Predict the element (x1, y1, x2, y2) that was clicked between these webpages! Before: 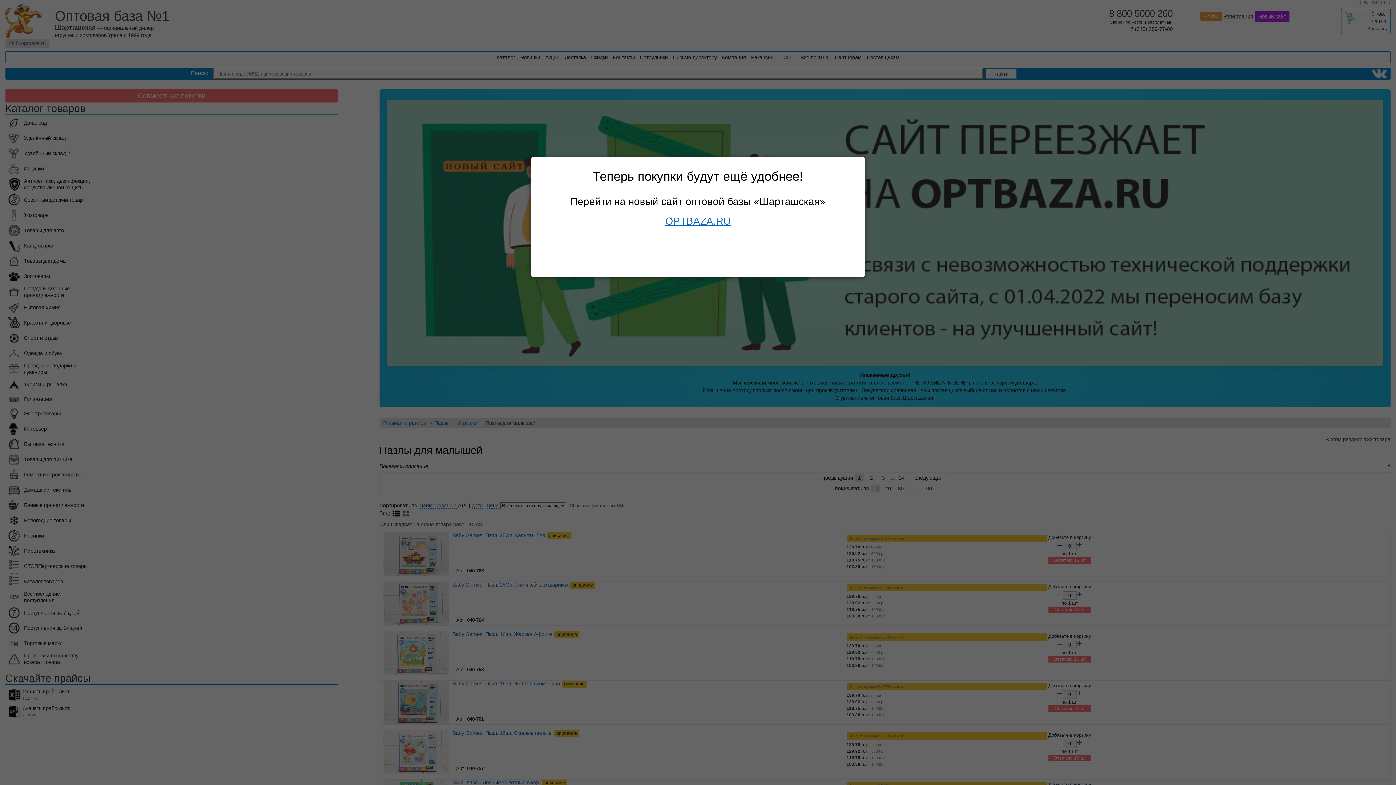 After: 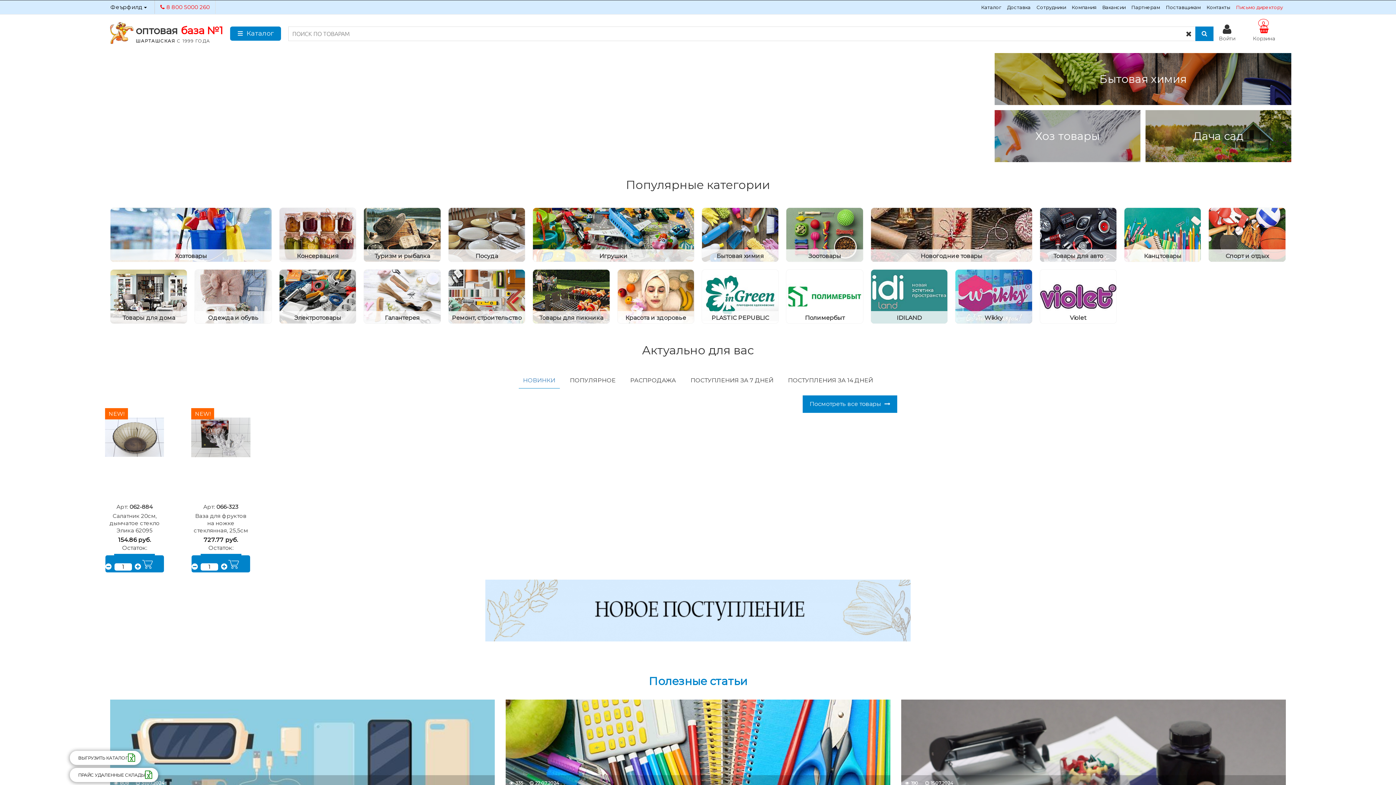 Action: label: OPTBAZA.RU bbox: (665, 215, 730, 226)